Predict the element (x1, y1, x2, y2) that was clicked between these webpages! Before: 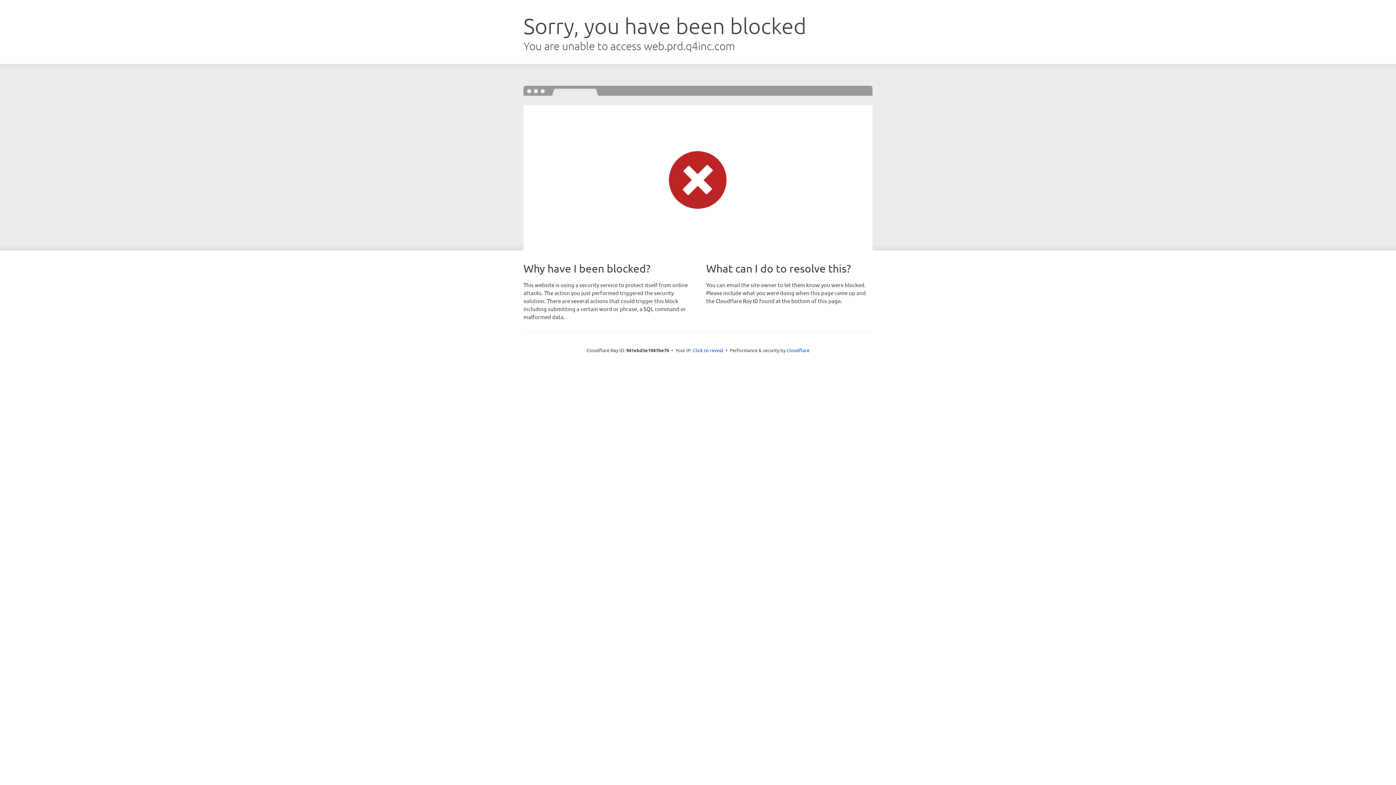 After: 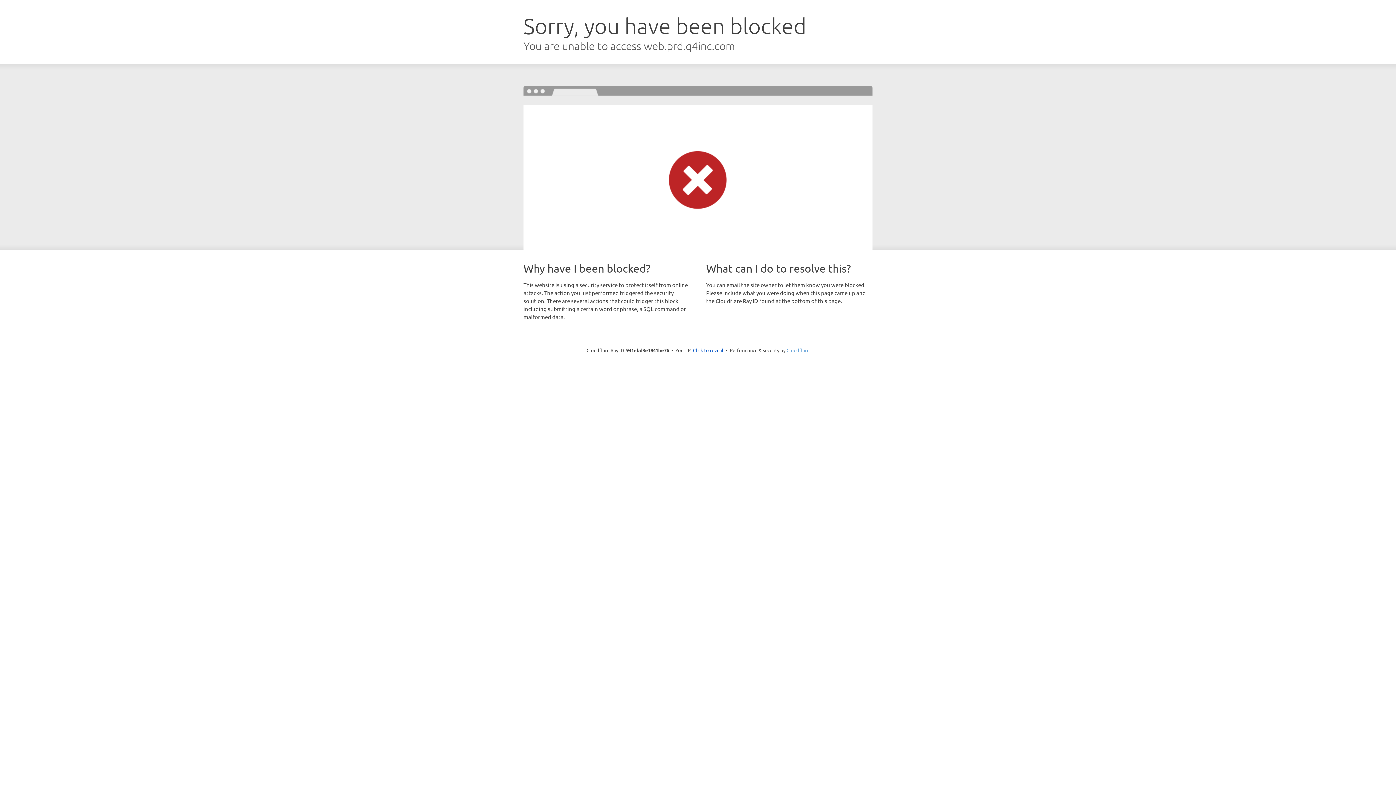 Action: label: Cloudflare bbox: (786, 347, 809, 353)